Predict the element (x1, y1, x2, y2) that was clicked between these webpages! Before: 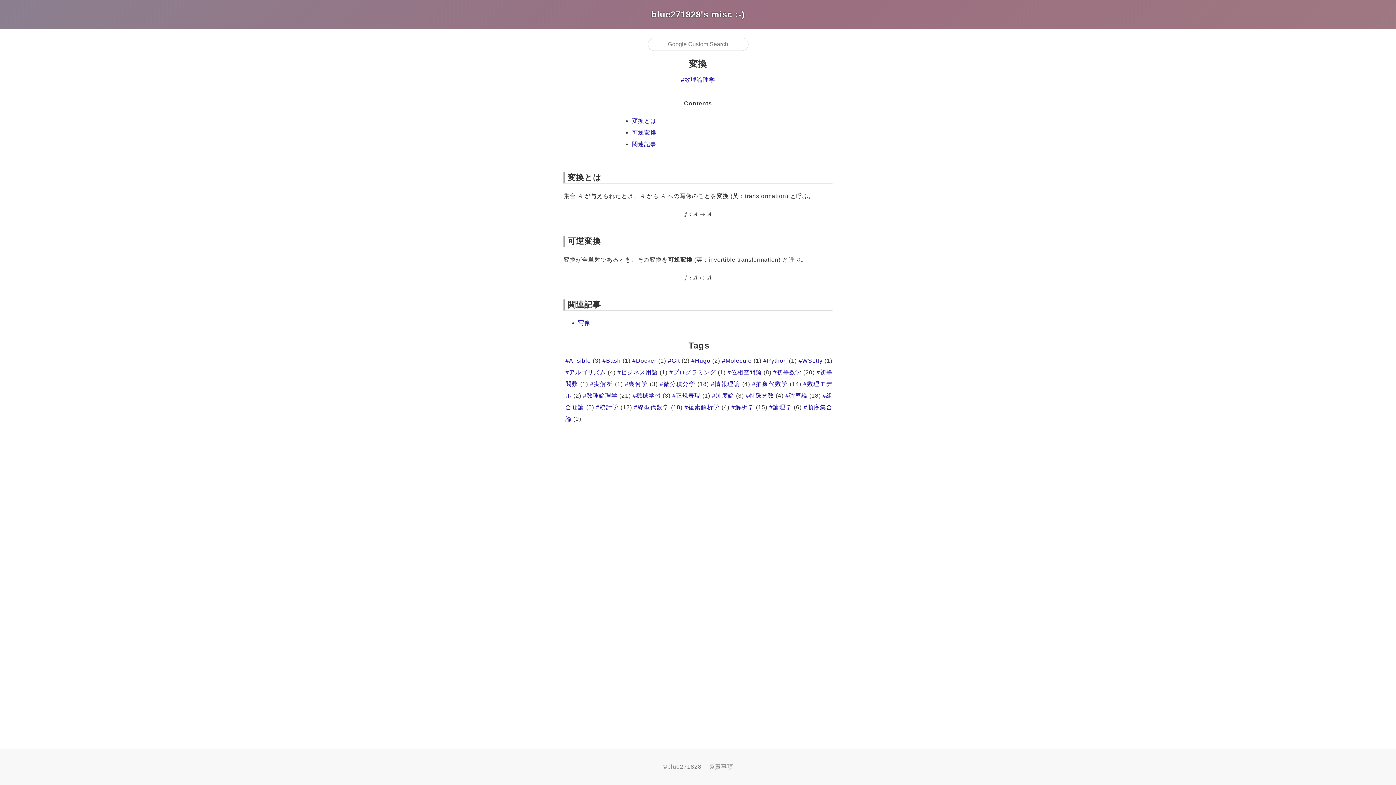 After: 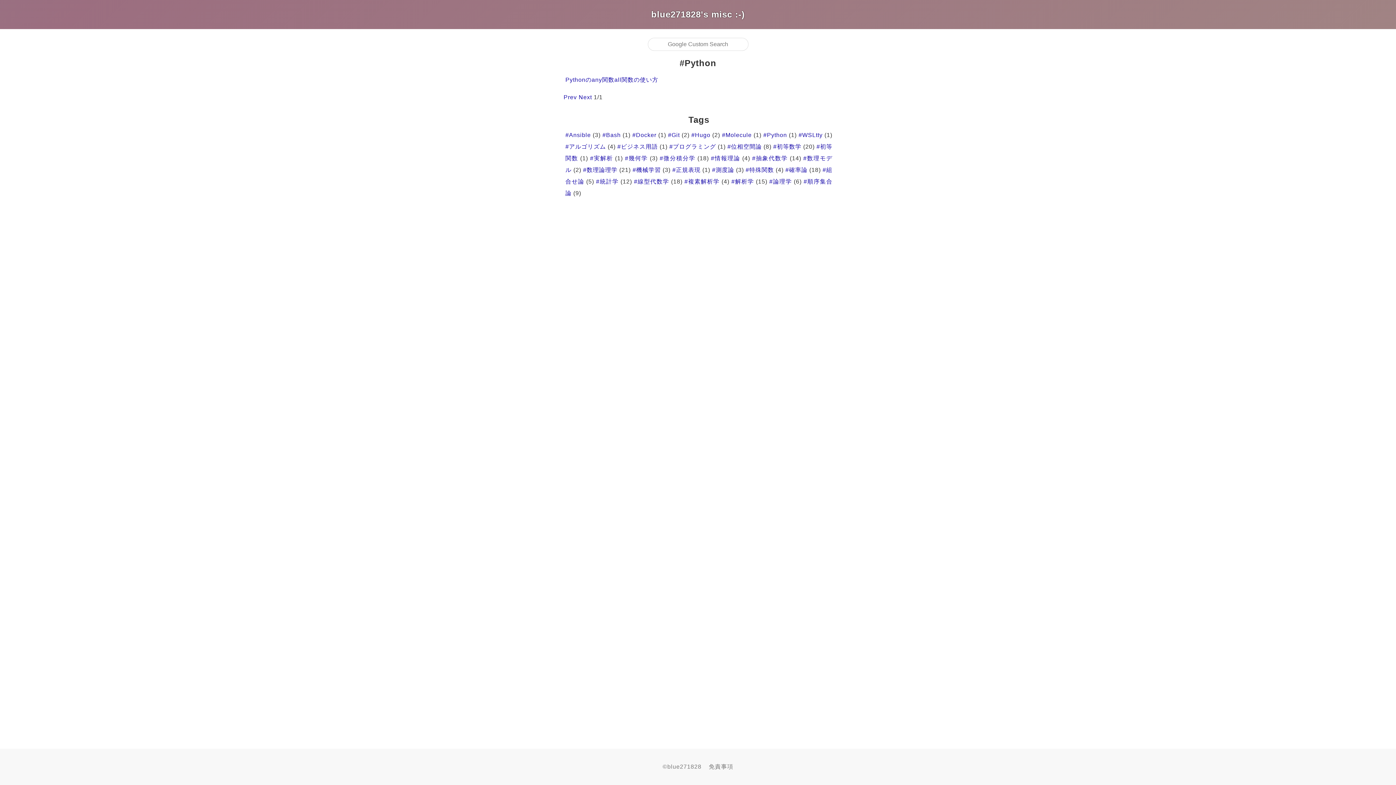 Action: bbox: (763, 357, 787, 364) label: #Python